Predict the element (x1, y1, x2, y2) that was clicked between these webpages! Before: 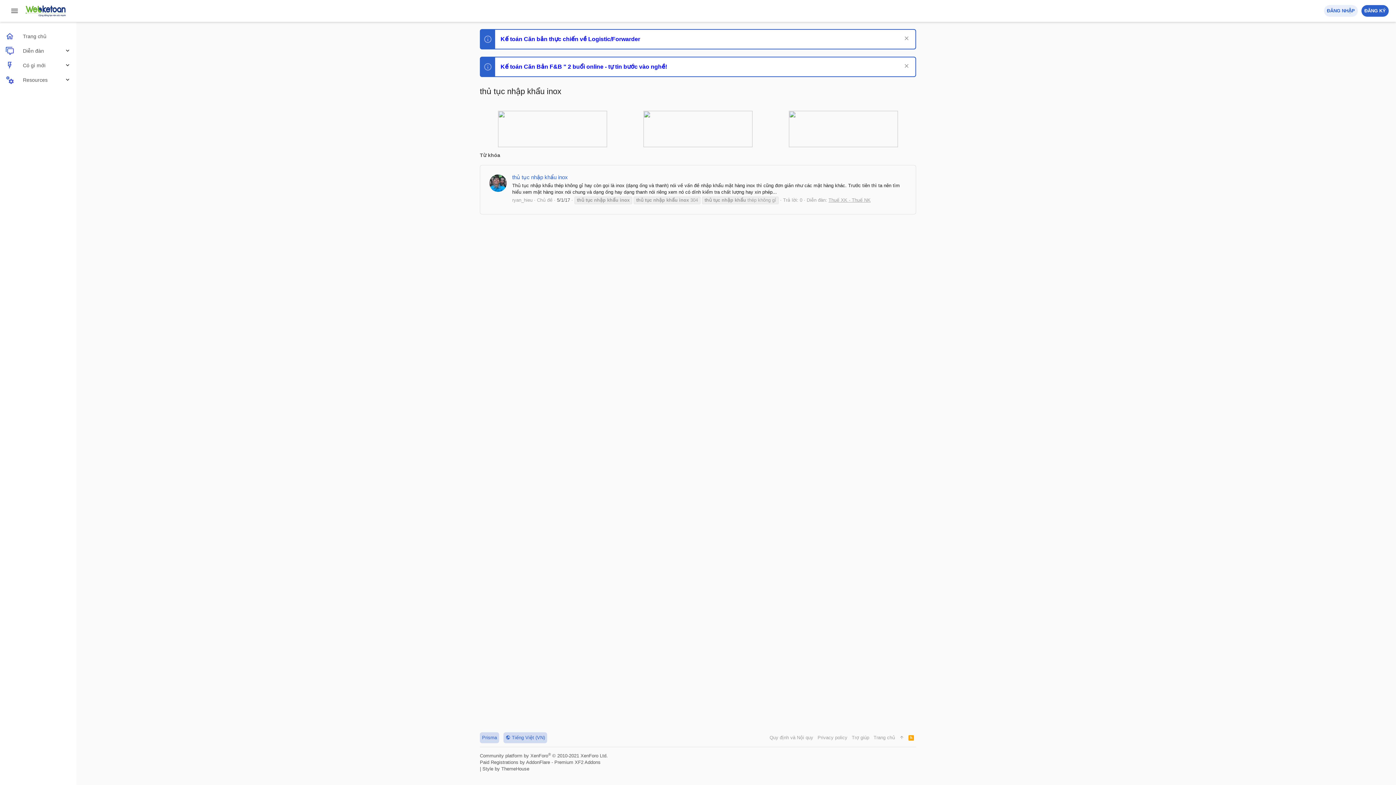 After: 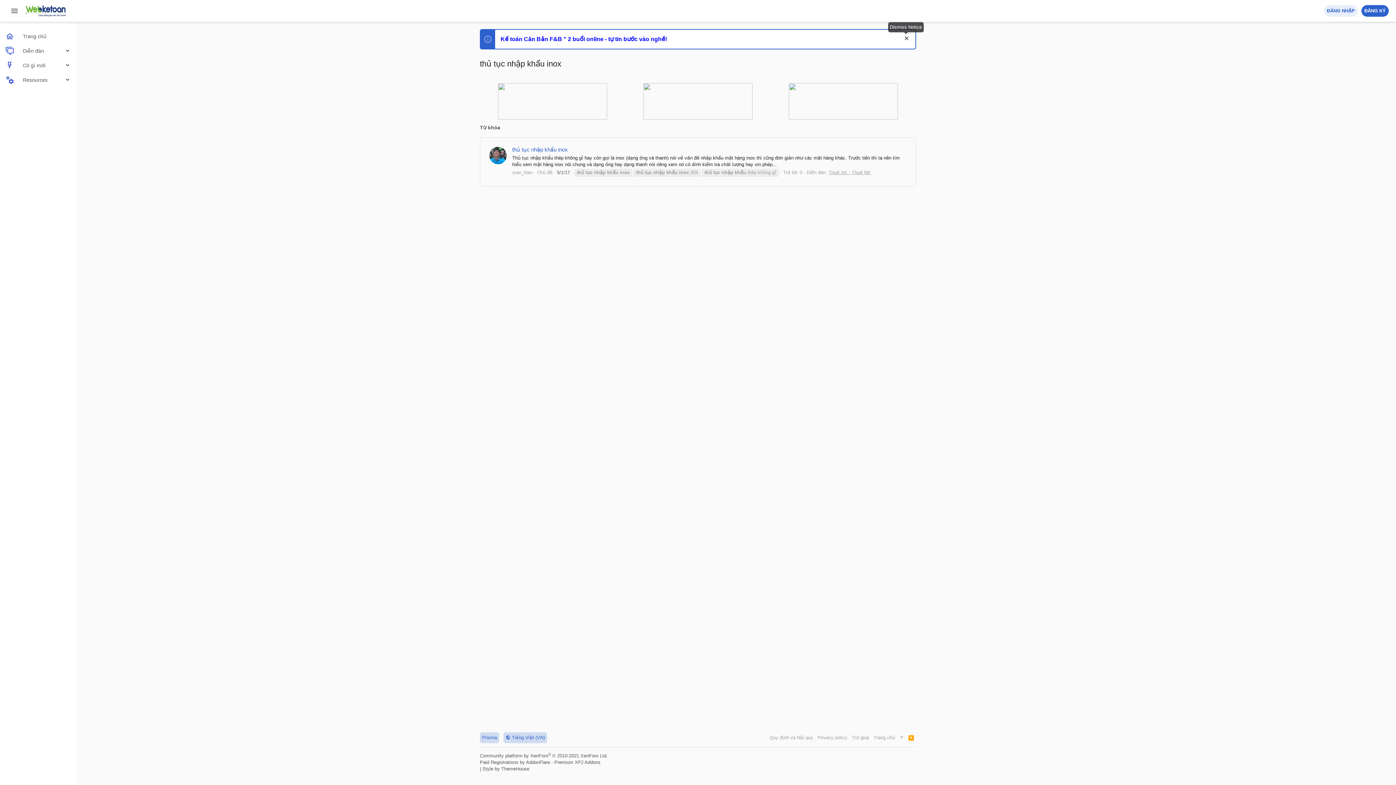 Action: label: Dismiss Notice bbox: (901, 35, 910, 42)